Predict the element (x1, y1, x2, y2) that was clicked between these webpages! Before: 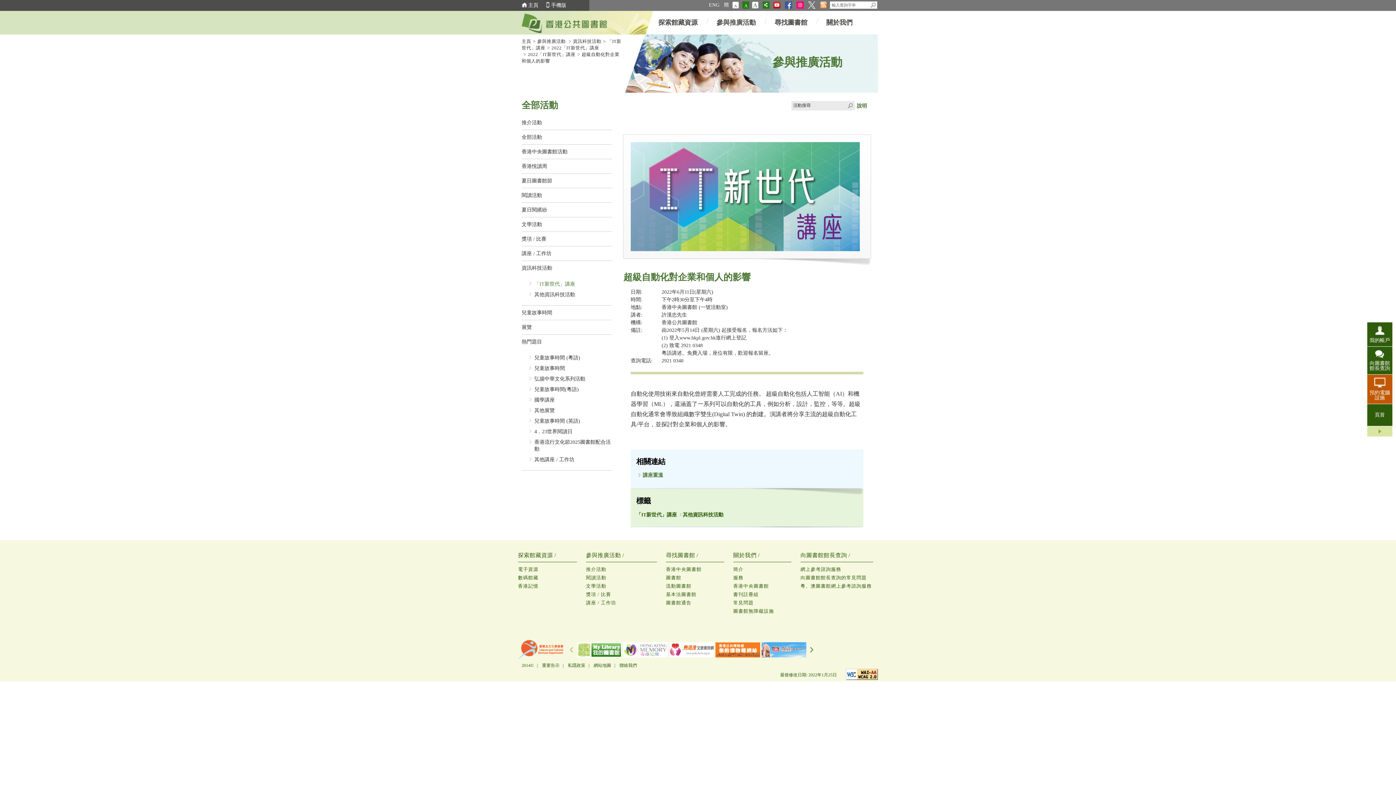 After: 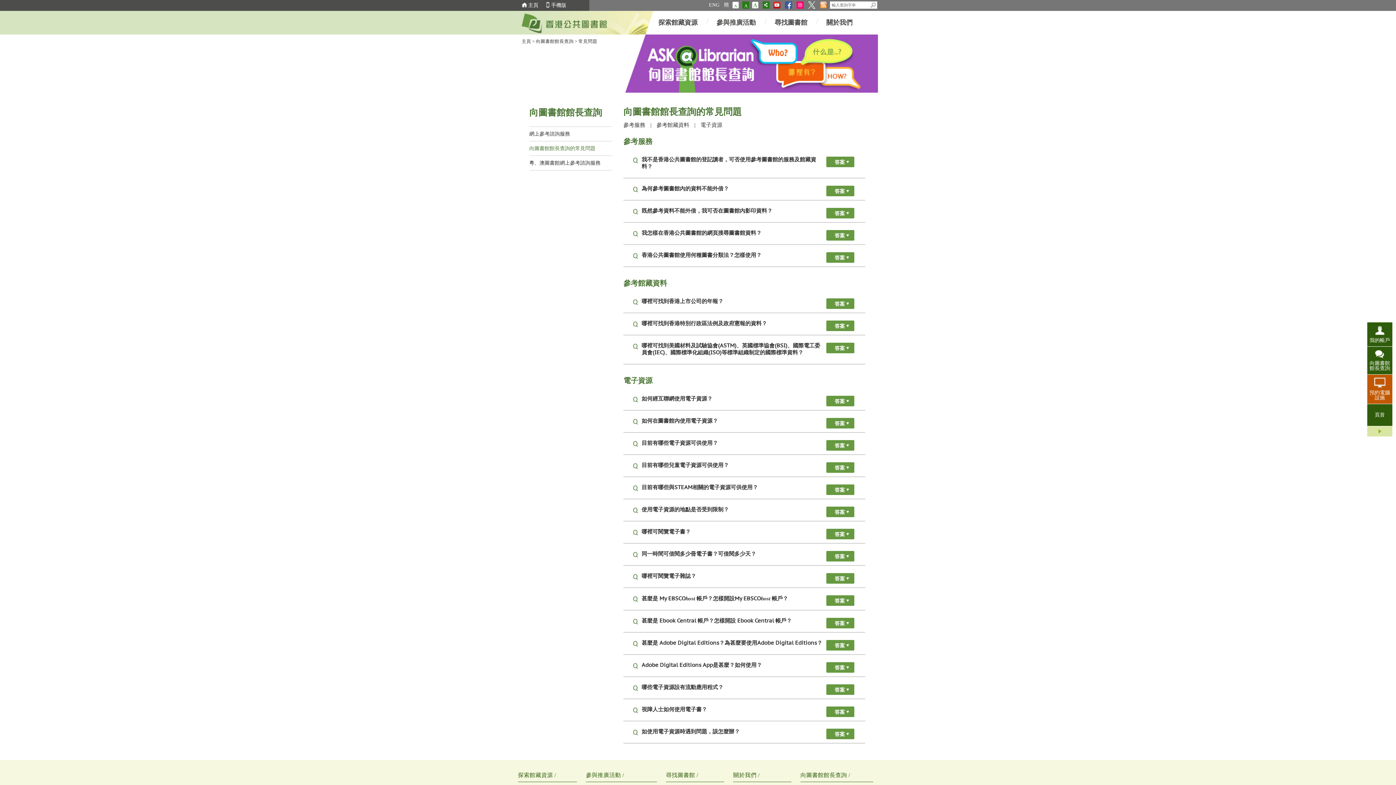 Action: label: 向圖書館館長查詢的常見問題 bbox: (800, 575, 866, 580)